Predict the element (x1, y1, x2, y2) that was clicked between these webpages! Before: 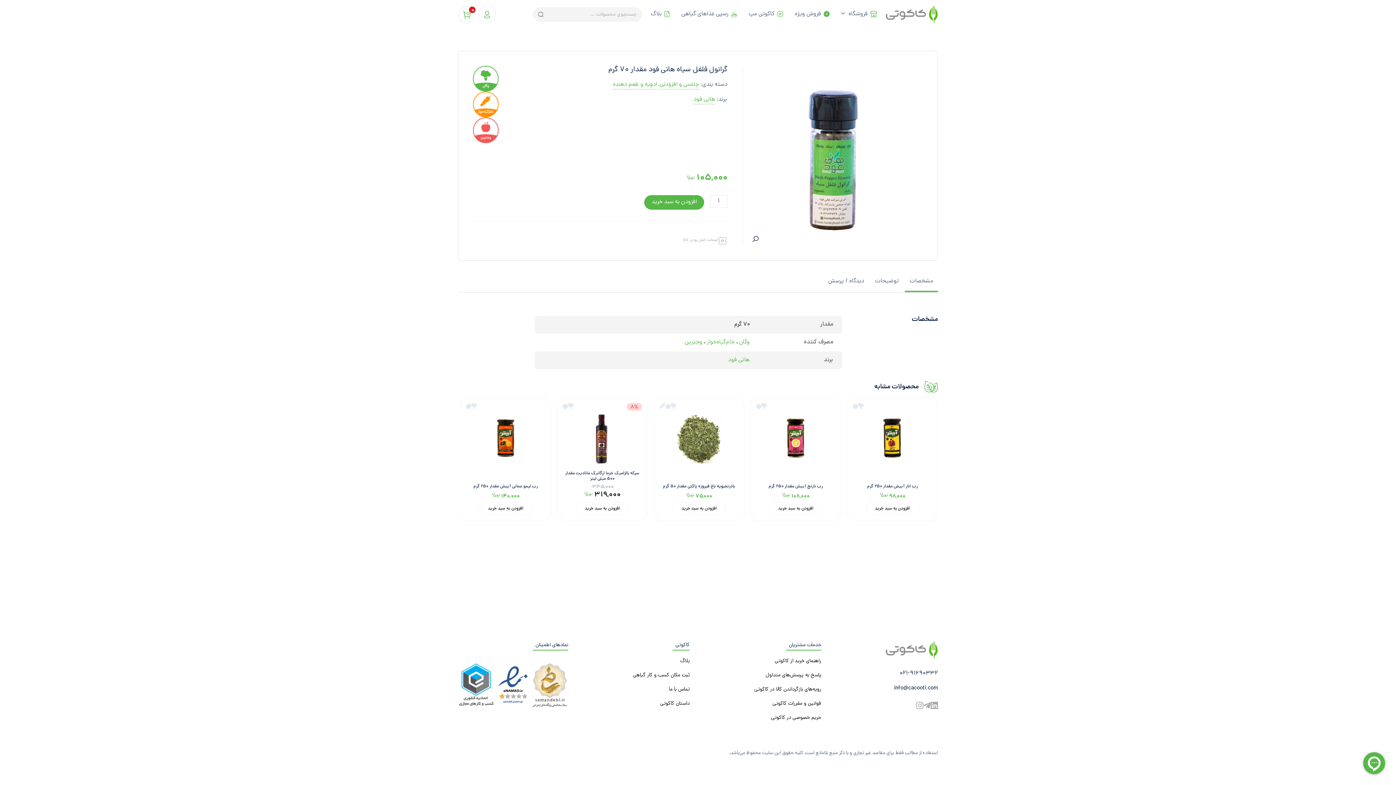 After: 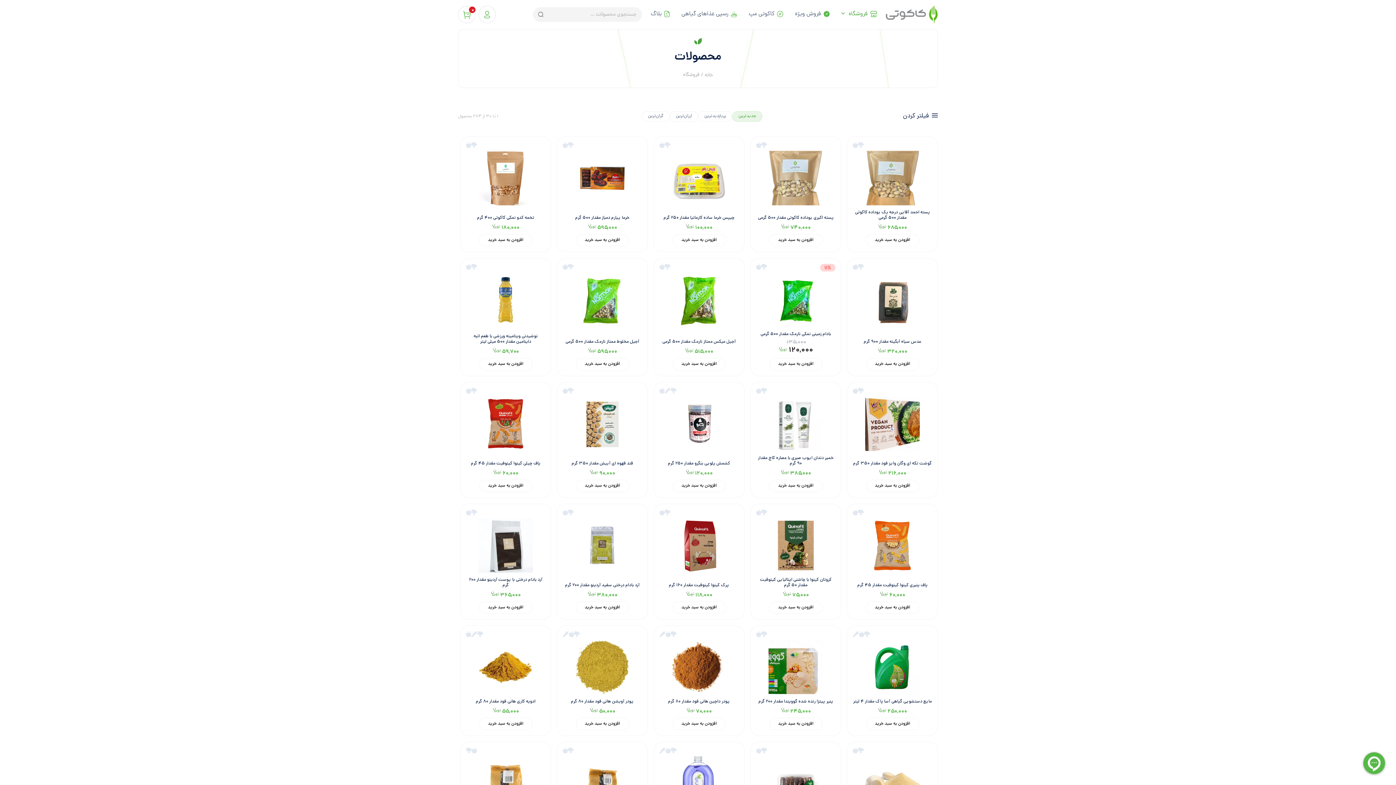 Action: bbox: (835, 0, 883, 29) label: فروشگاه